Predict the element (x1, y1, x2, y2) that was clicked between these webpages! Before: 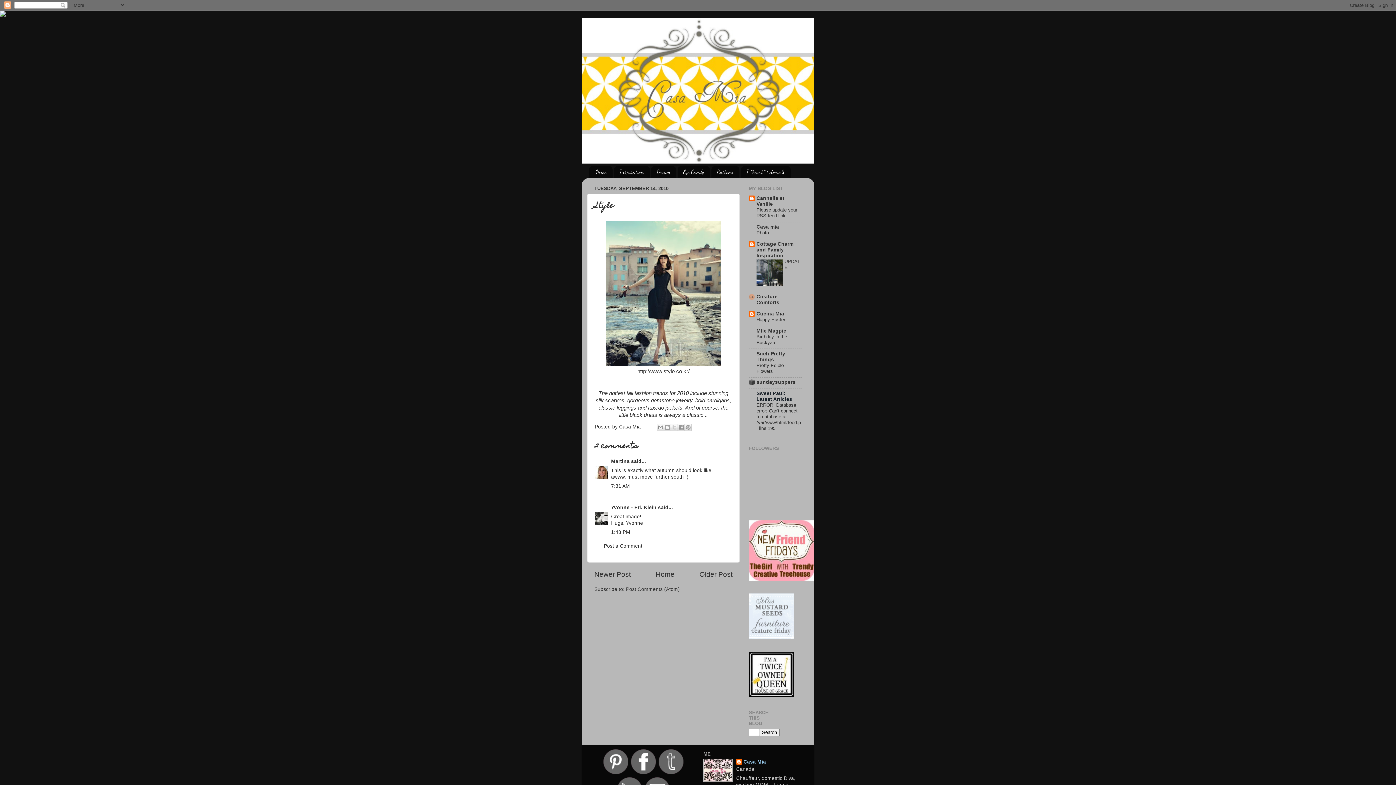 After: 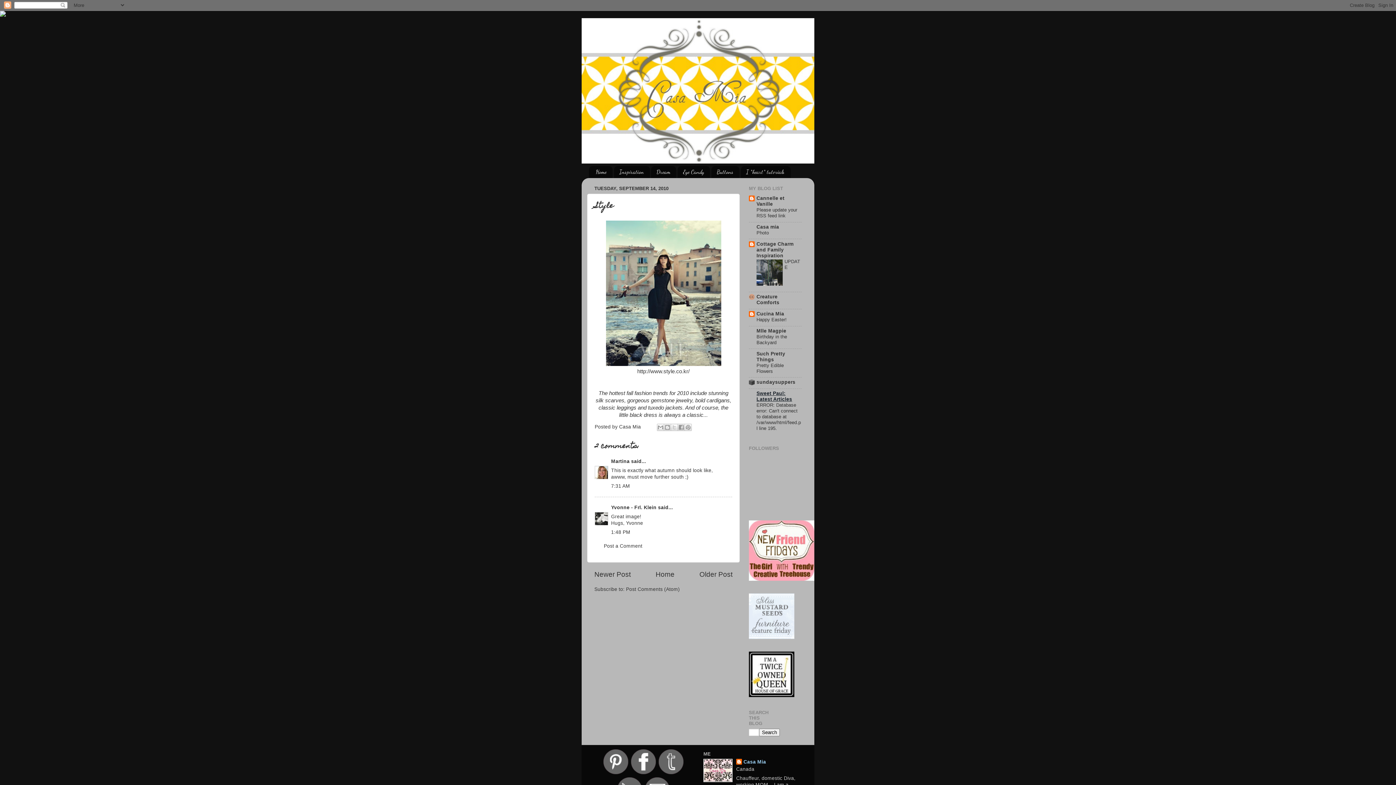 Action: bbox: (756, 390, 792, 402) label: Sweet Paul: Latest Articles